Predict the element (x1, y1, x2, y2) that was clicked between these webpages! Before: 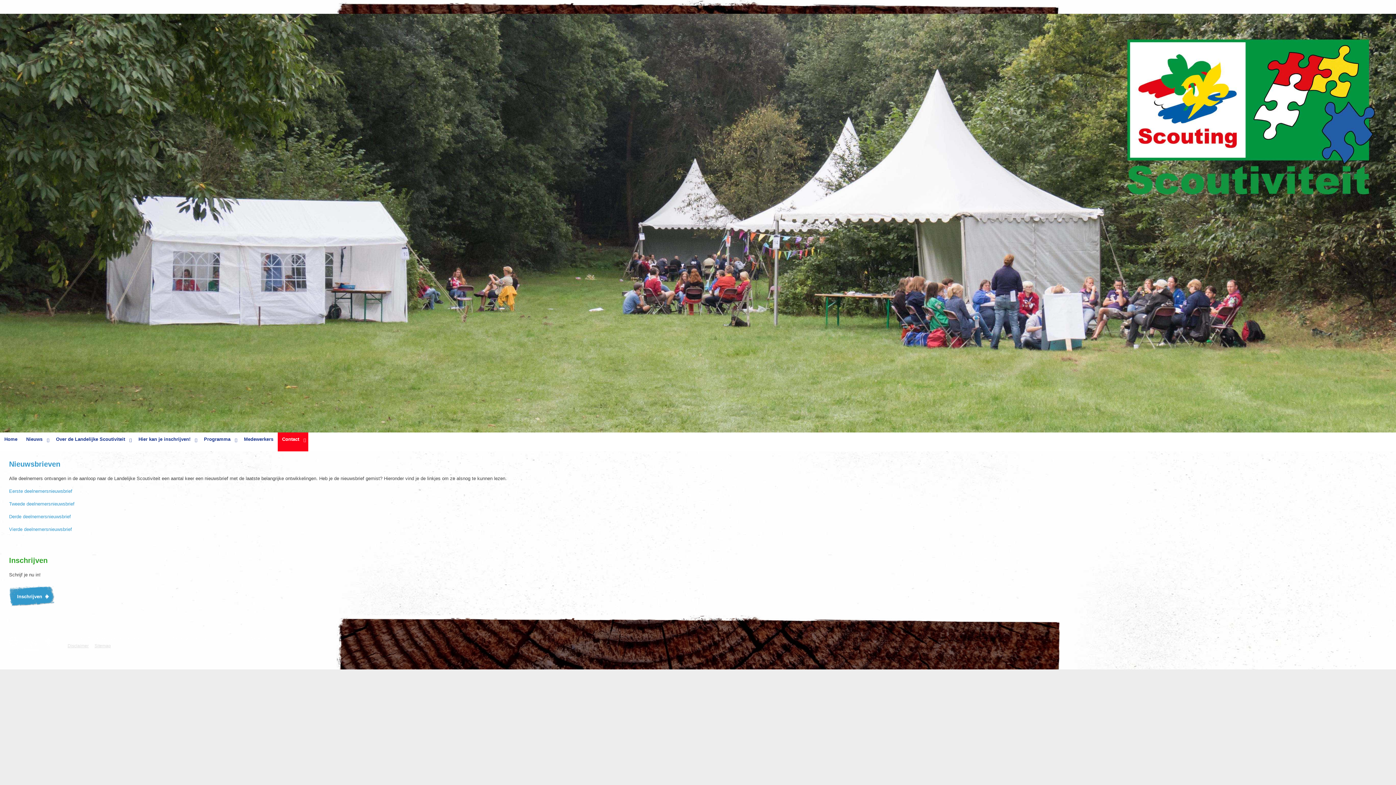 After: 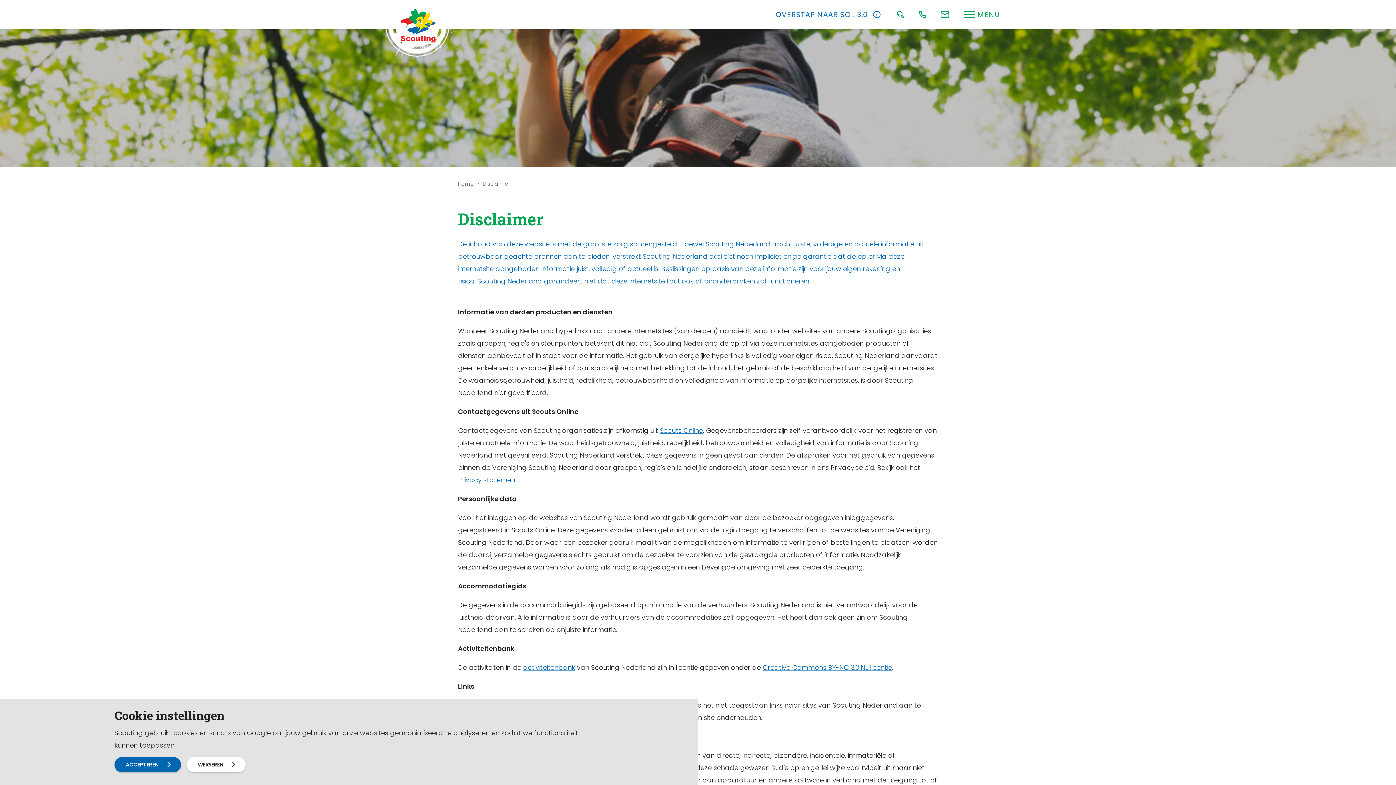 Action: bbox: (67, 643, 90, 648) label: Disclaimer